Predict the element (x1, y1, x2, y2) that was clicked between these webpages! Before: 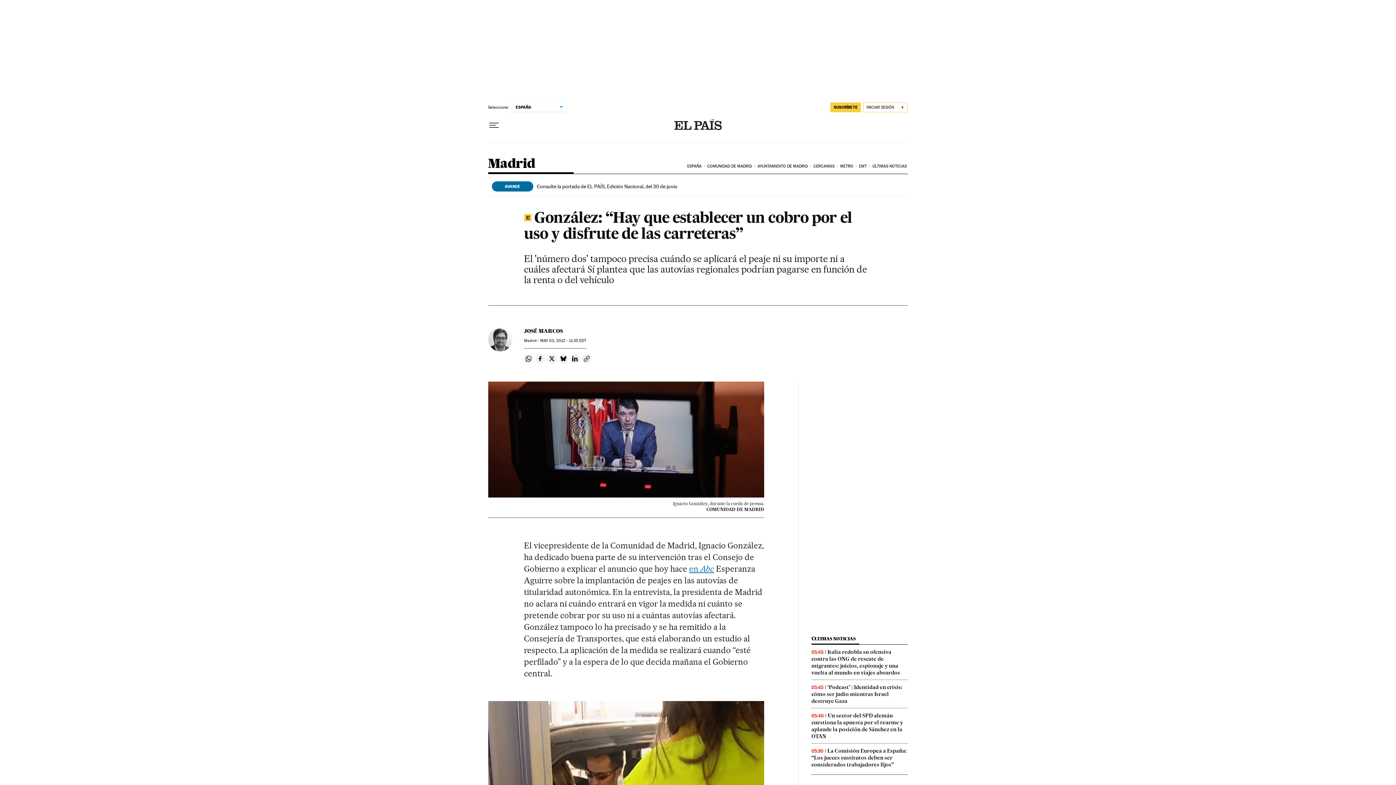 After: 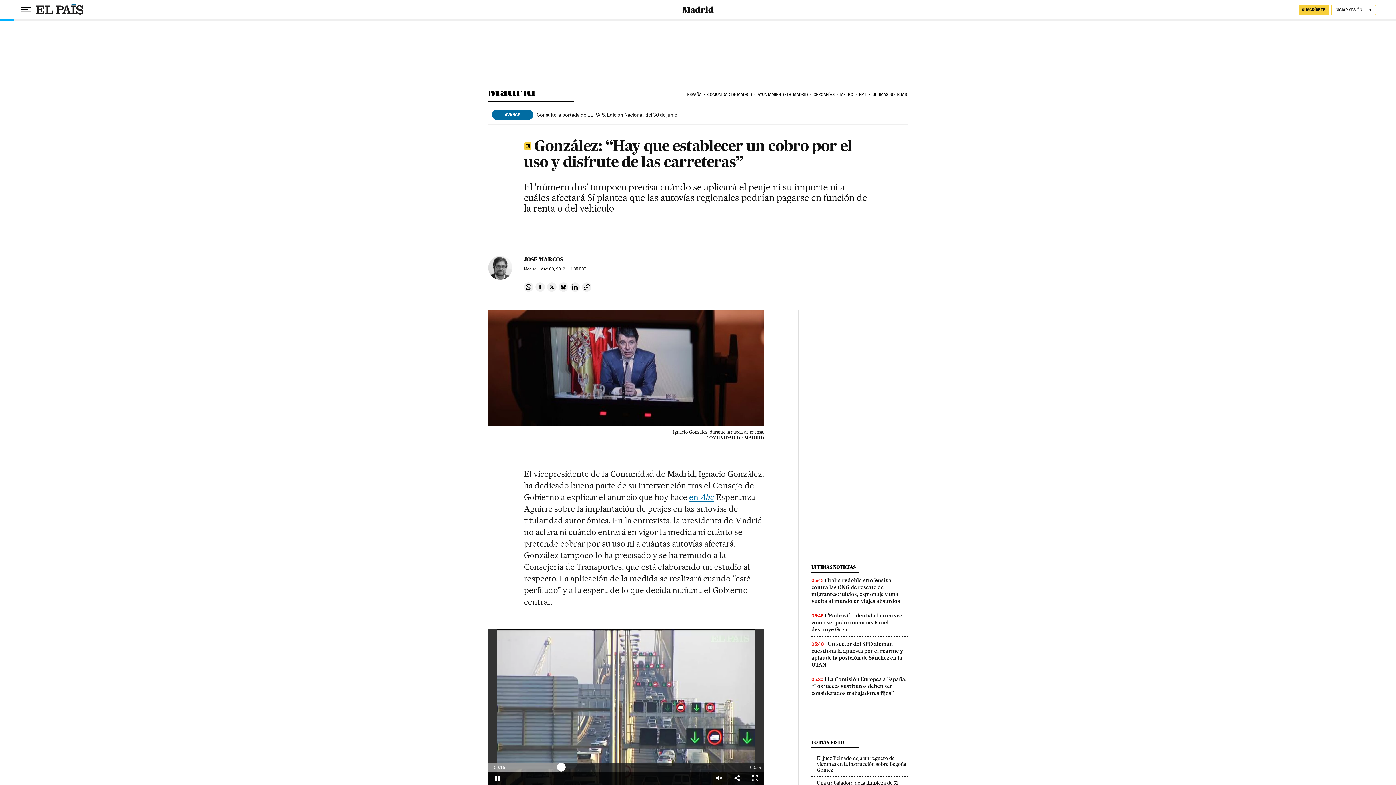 Action: label: Reproducir vídeo bbox: (488, 701, 764, 856)